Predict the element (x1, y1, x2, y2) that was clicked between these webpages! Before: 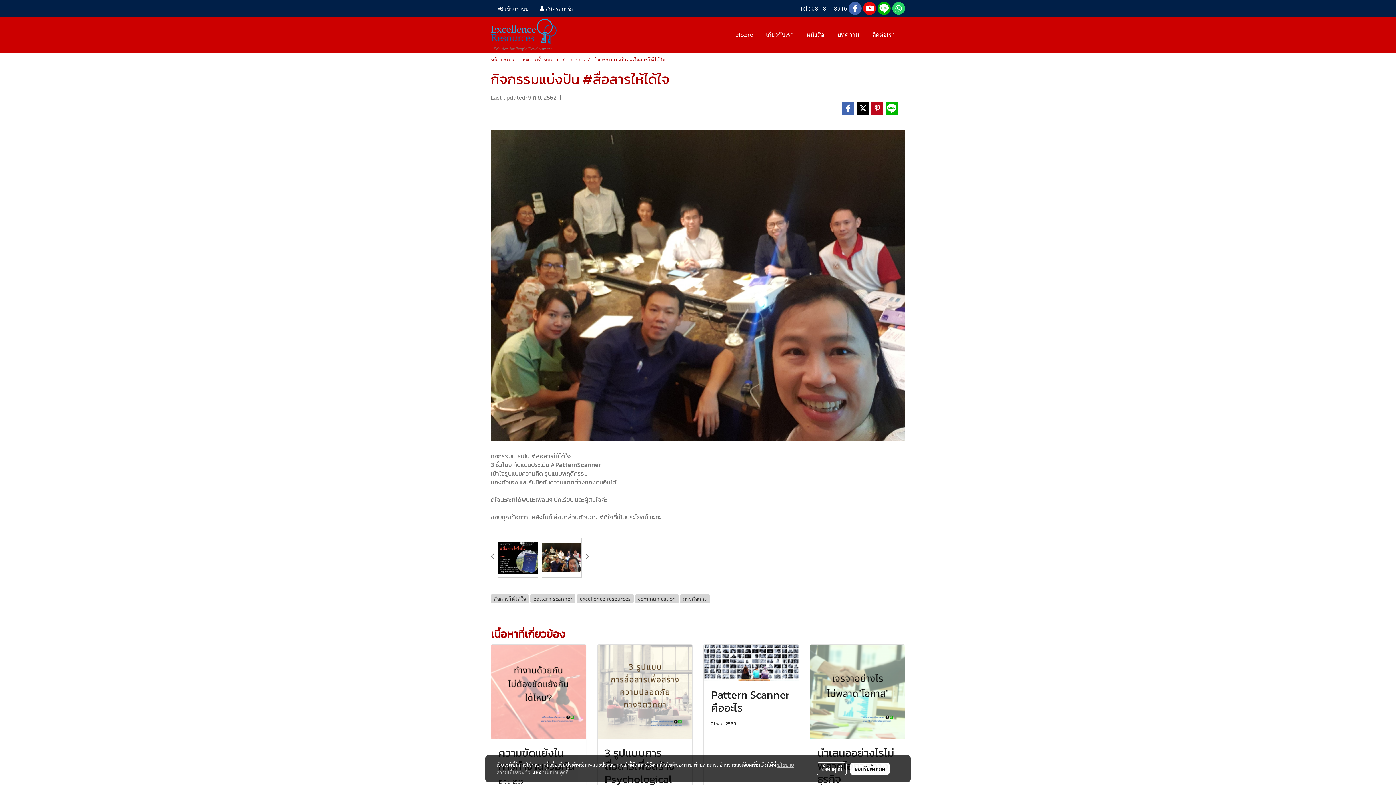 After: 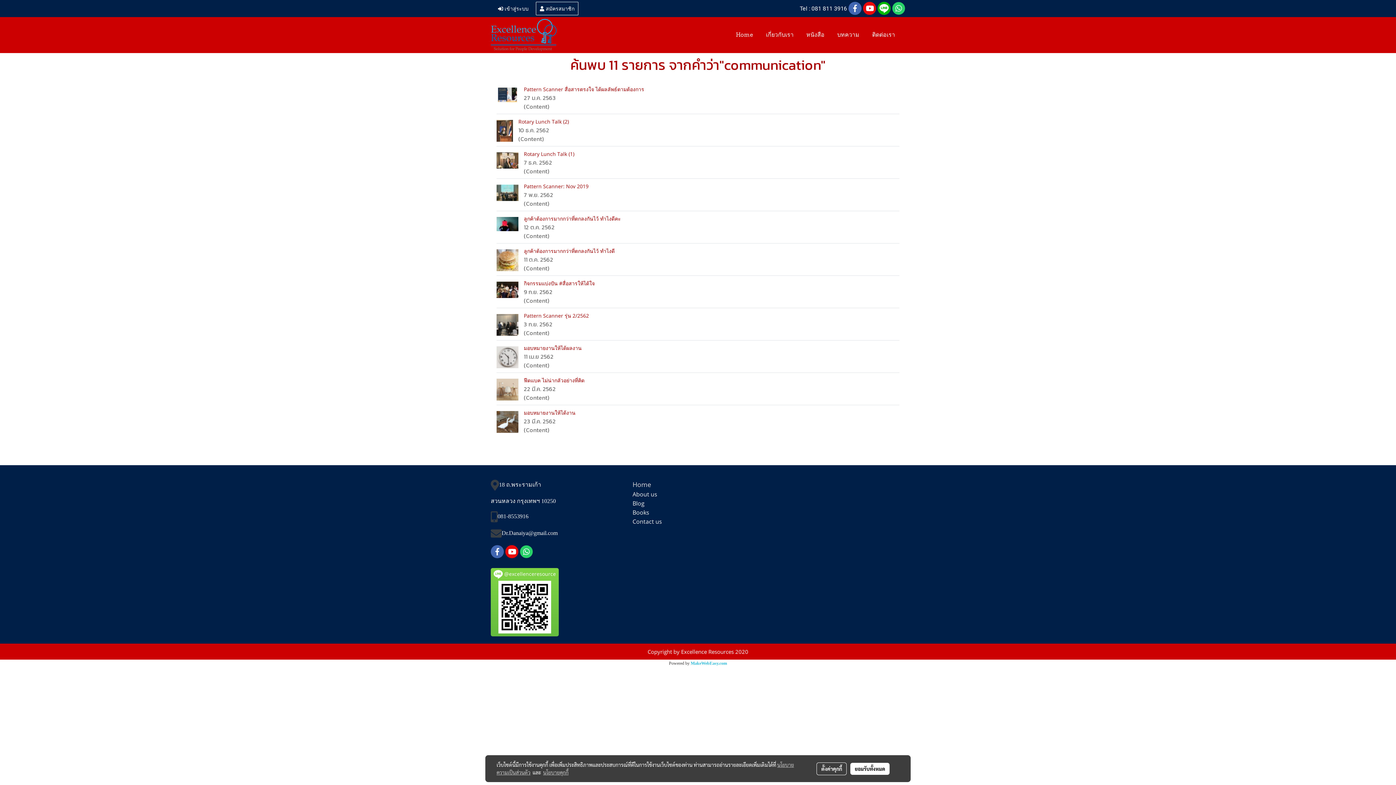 Action: bbox: (635, 595, 680, 602) label: communication 